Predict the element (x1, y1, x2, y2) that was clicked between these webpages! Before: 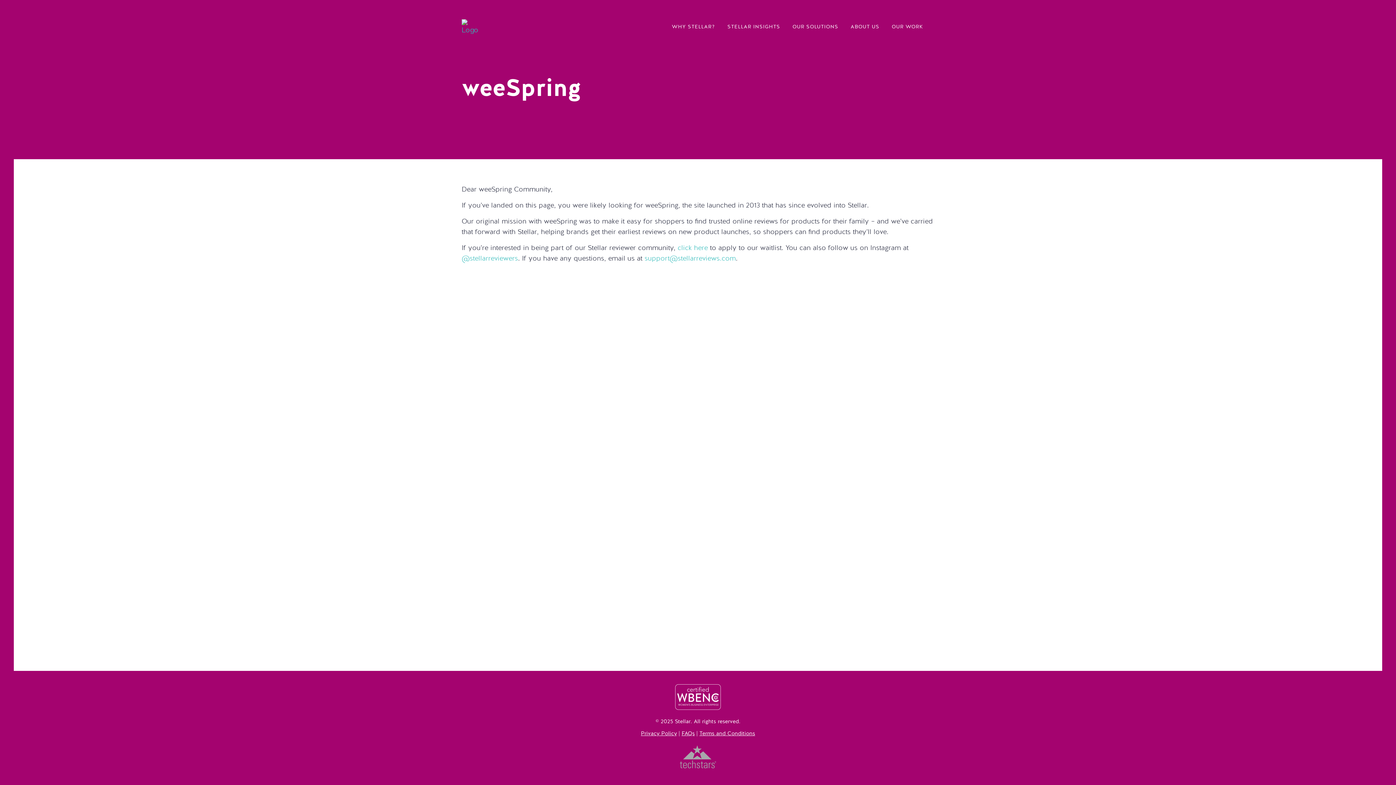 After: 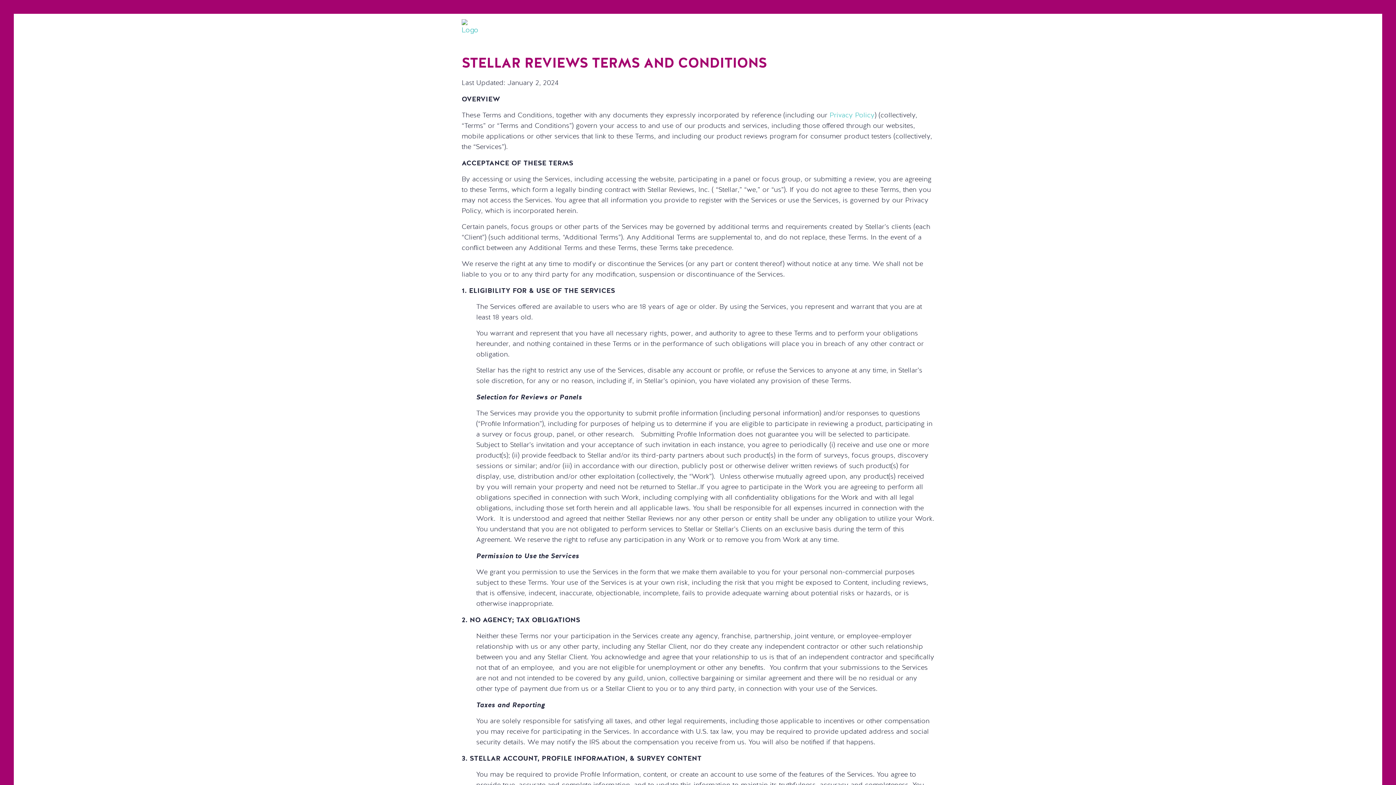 Action: bbox: (699, 731, 755, 736) label: Terms and Conditions